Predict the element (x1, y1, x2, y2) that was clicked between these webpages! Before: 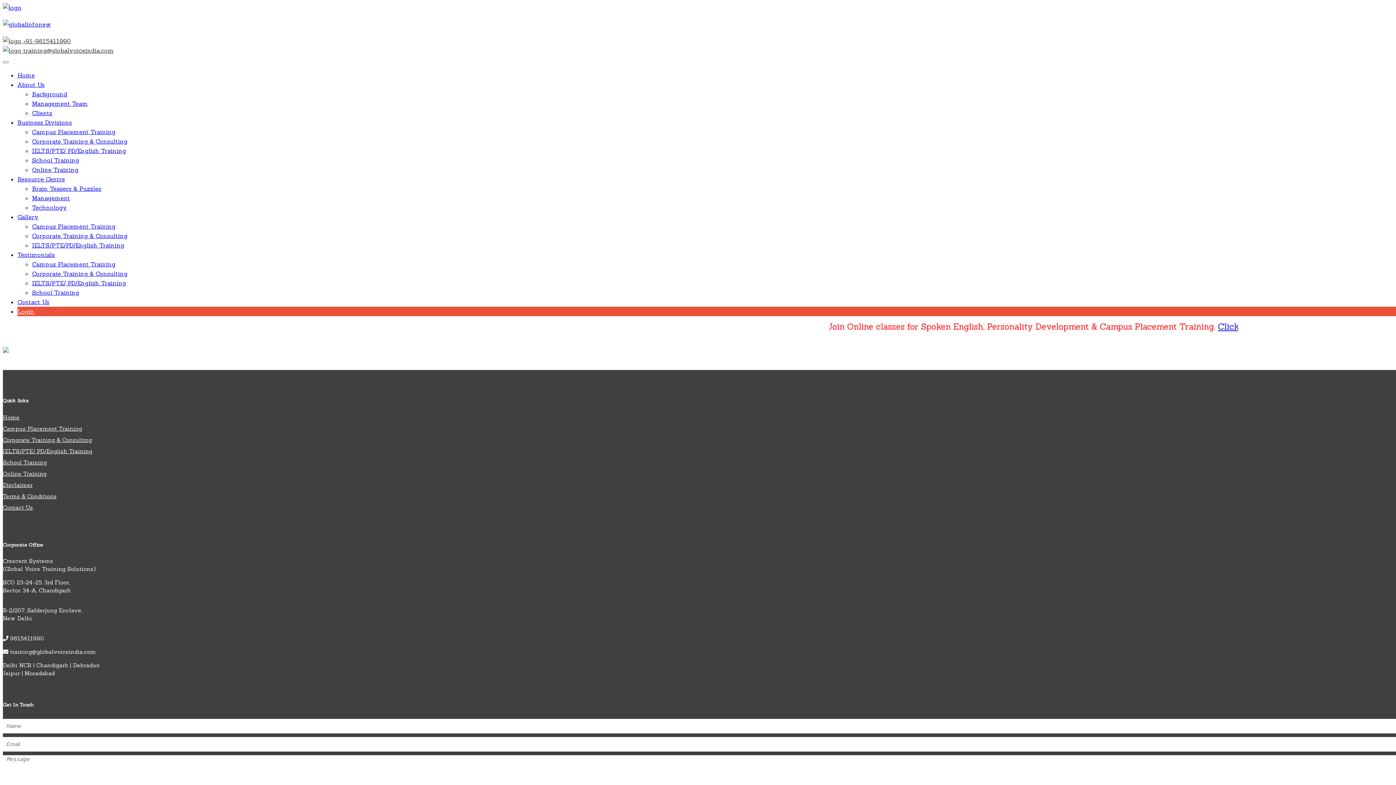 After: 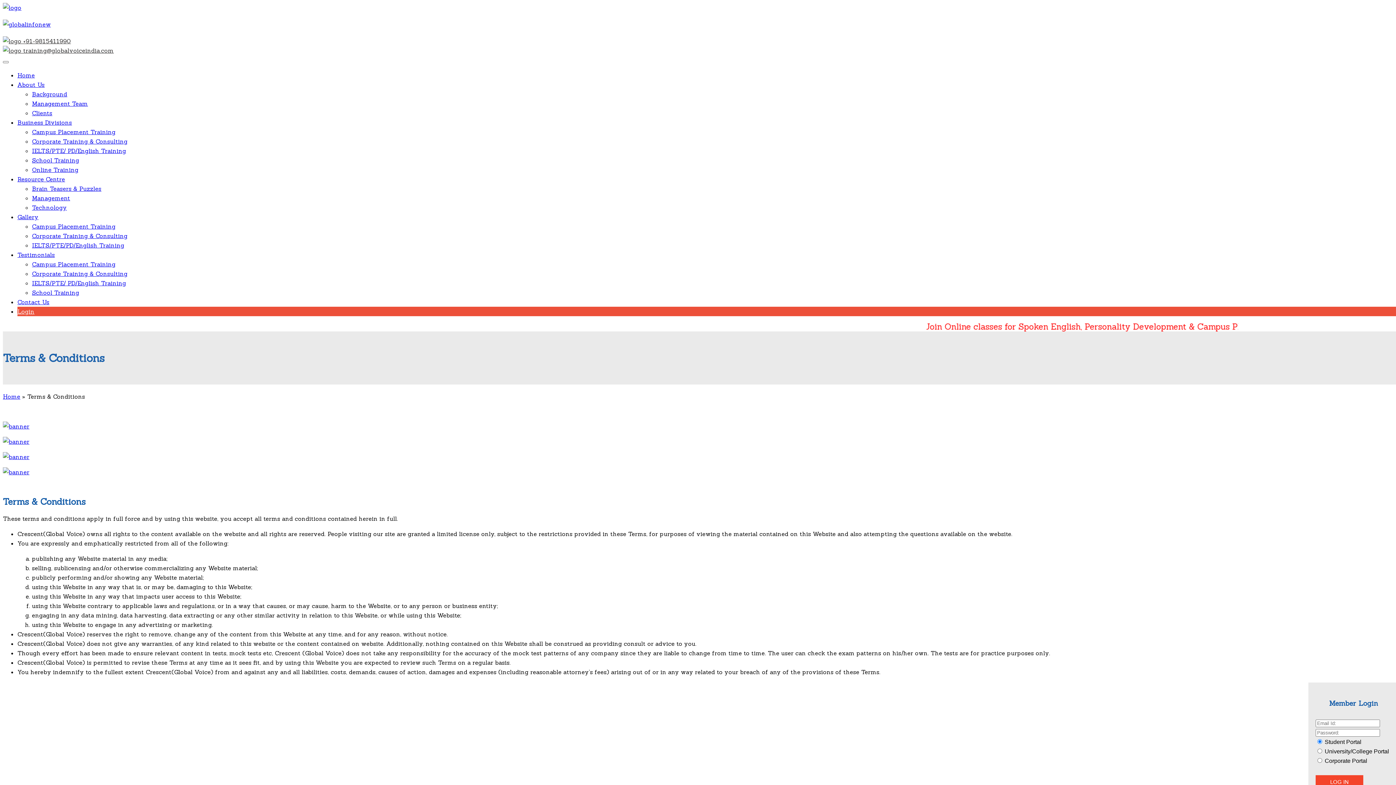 Action: bbox: (2, 493, 56, 500) label: Terms & Conditions